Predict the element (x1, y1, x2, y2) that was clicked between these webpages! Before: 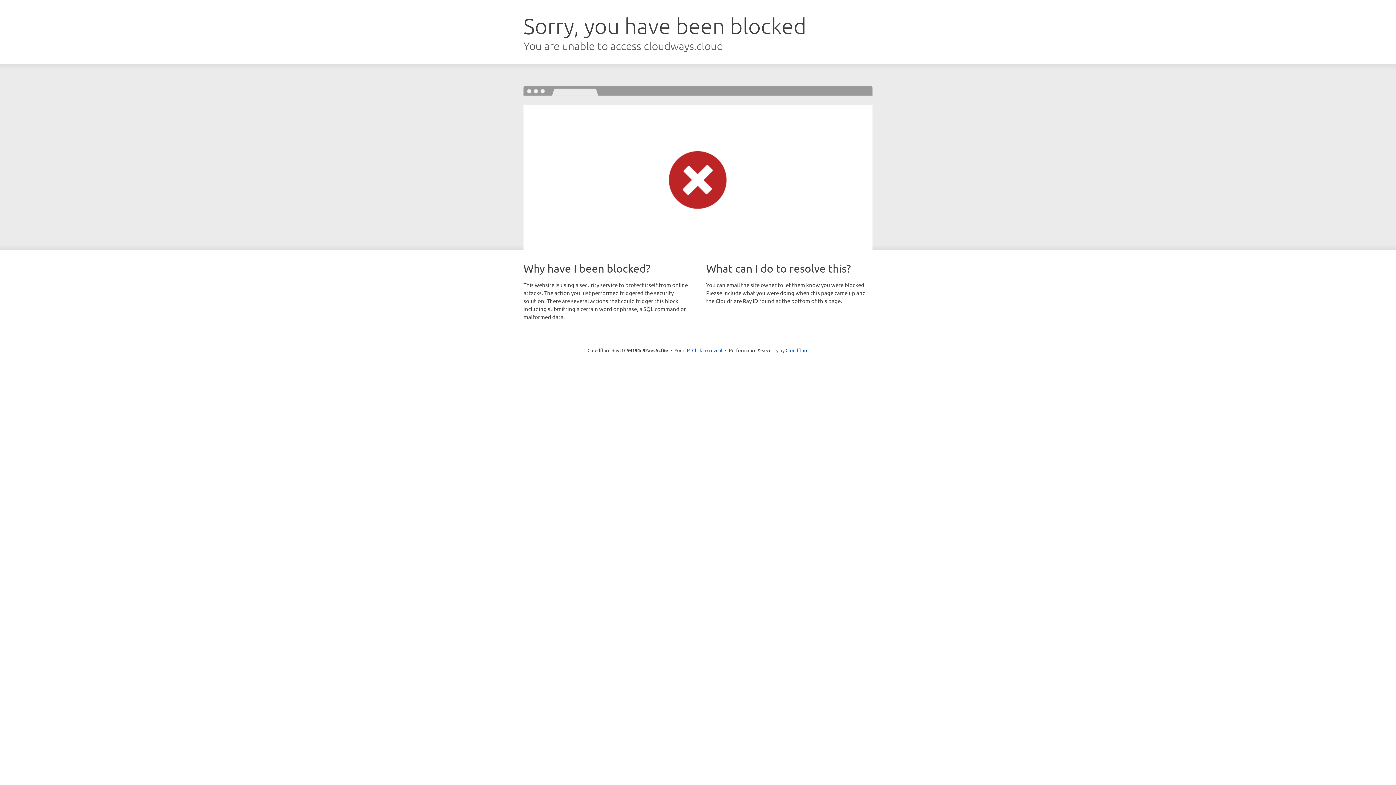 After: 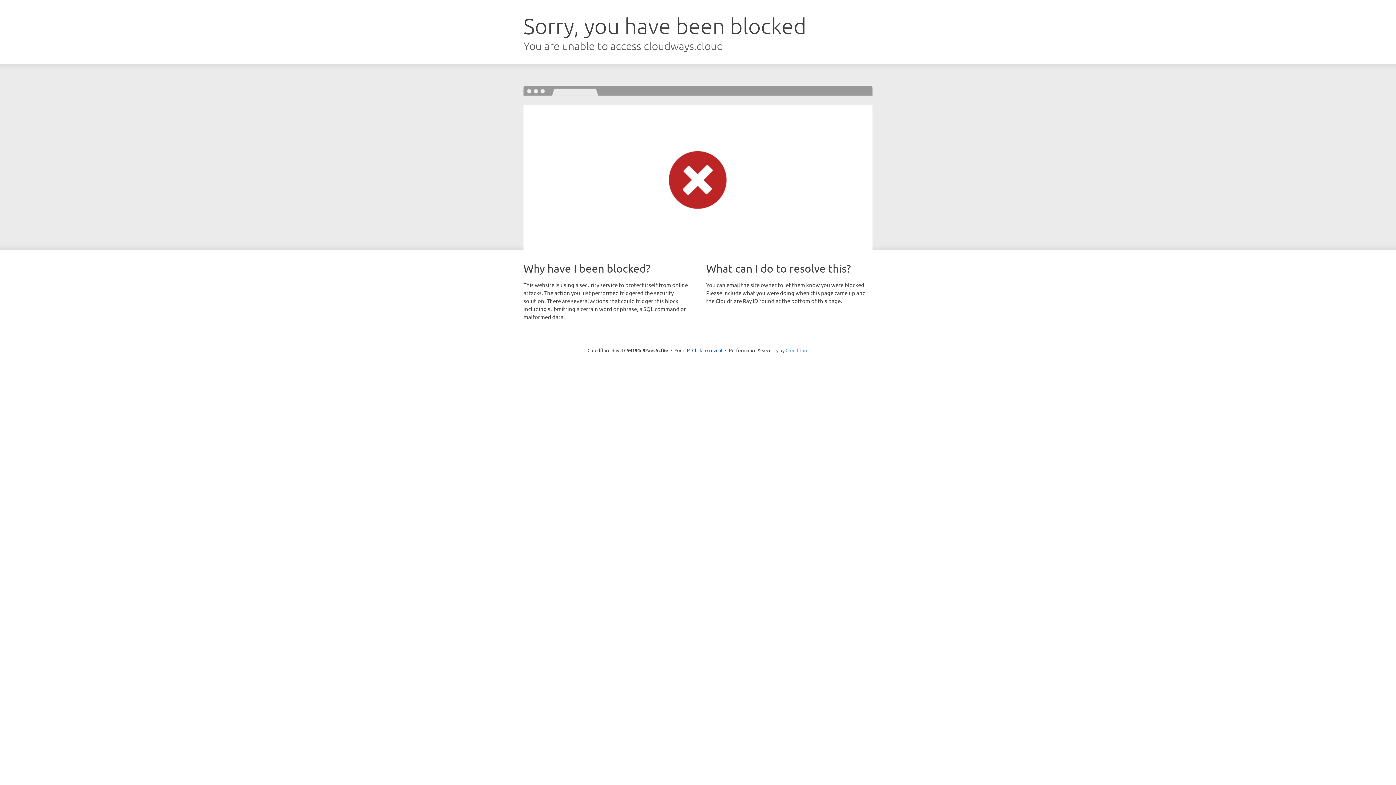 Action: bbox: (785, 347, 808, 353) label: Cloudflare